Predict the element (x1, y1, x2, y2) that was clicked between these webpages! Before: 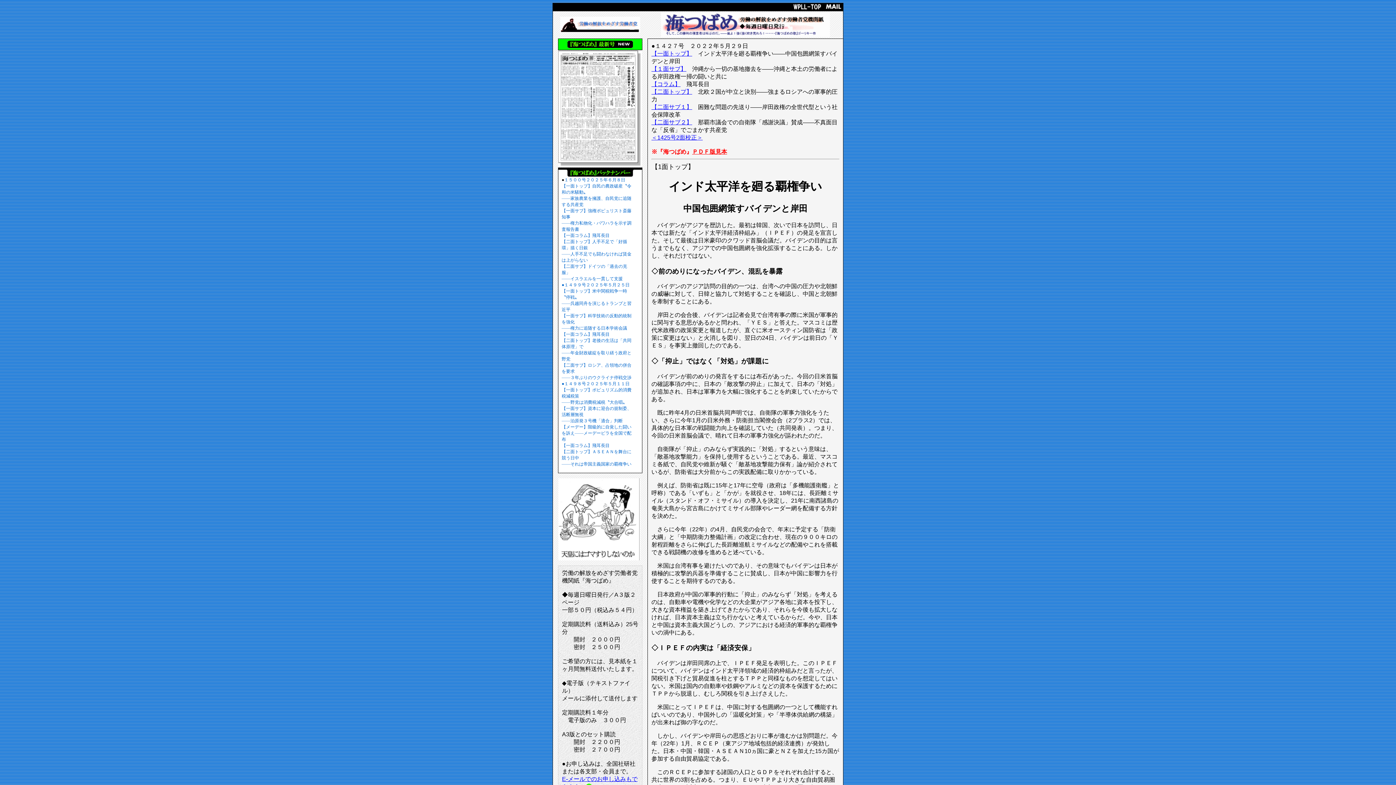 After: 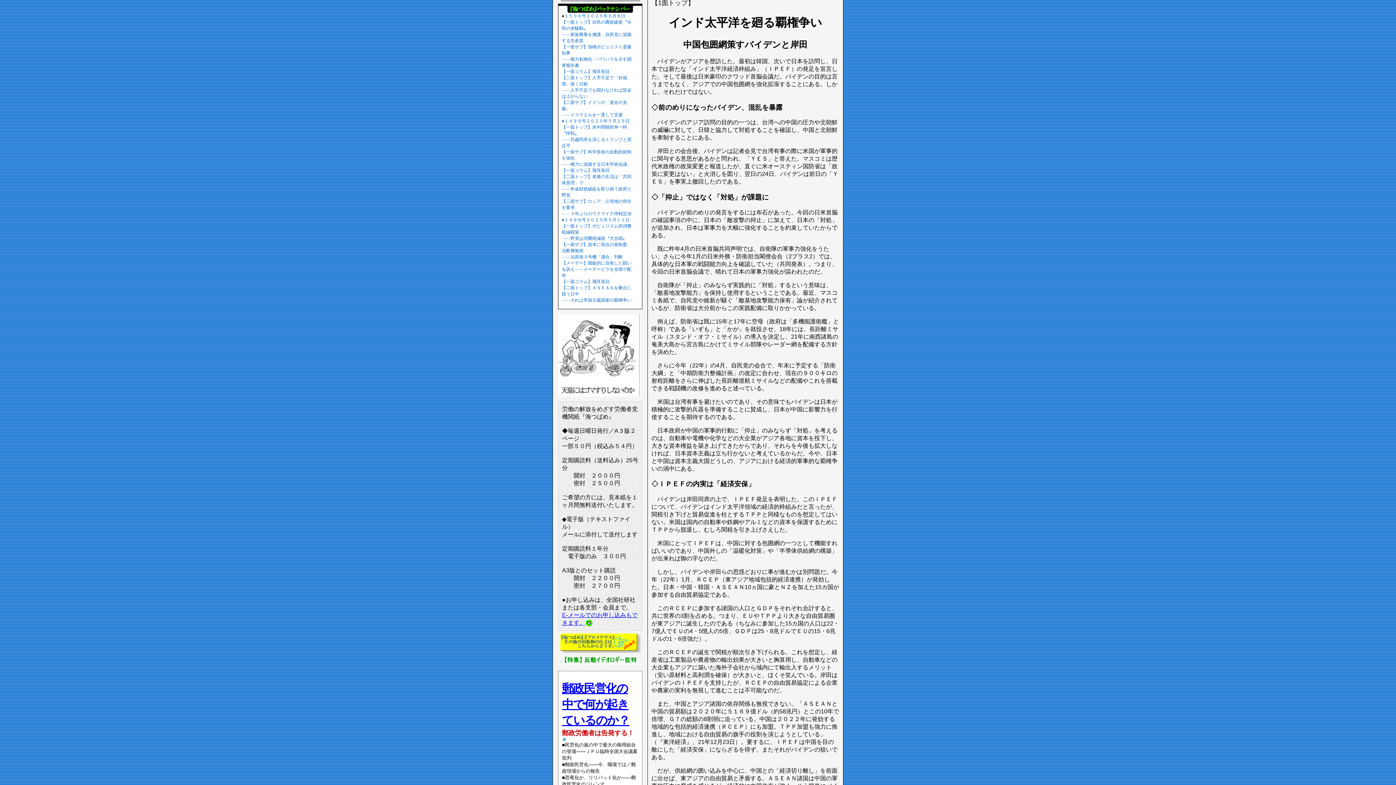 Action: bbox: (651, 50, 692, 56) label: 【一面トップ】